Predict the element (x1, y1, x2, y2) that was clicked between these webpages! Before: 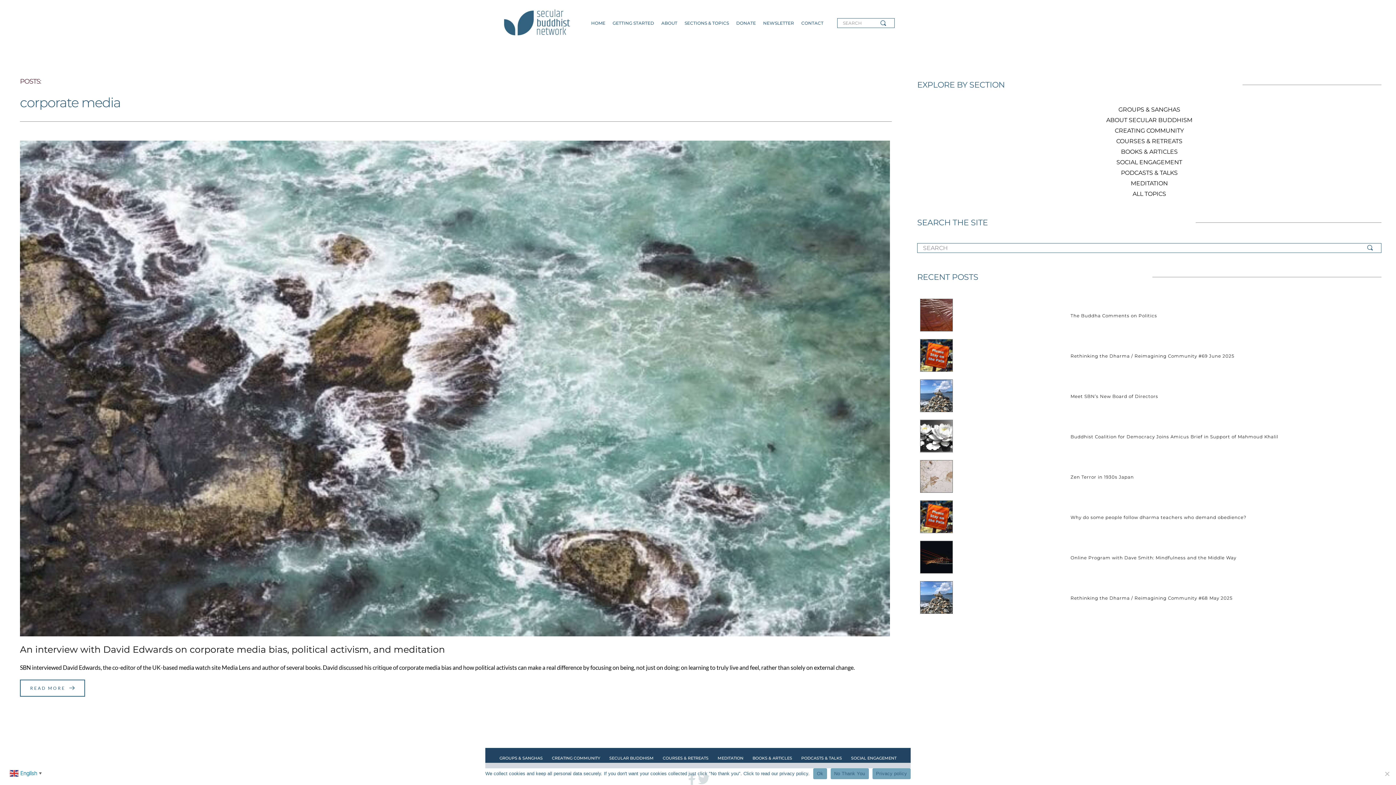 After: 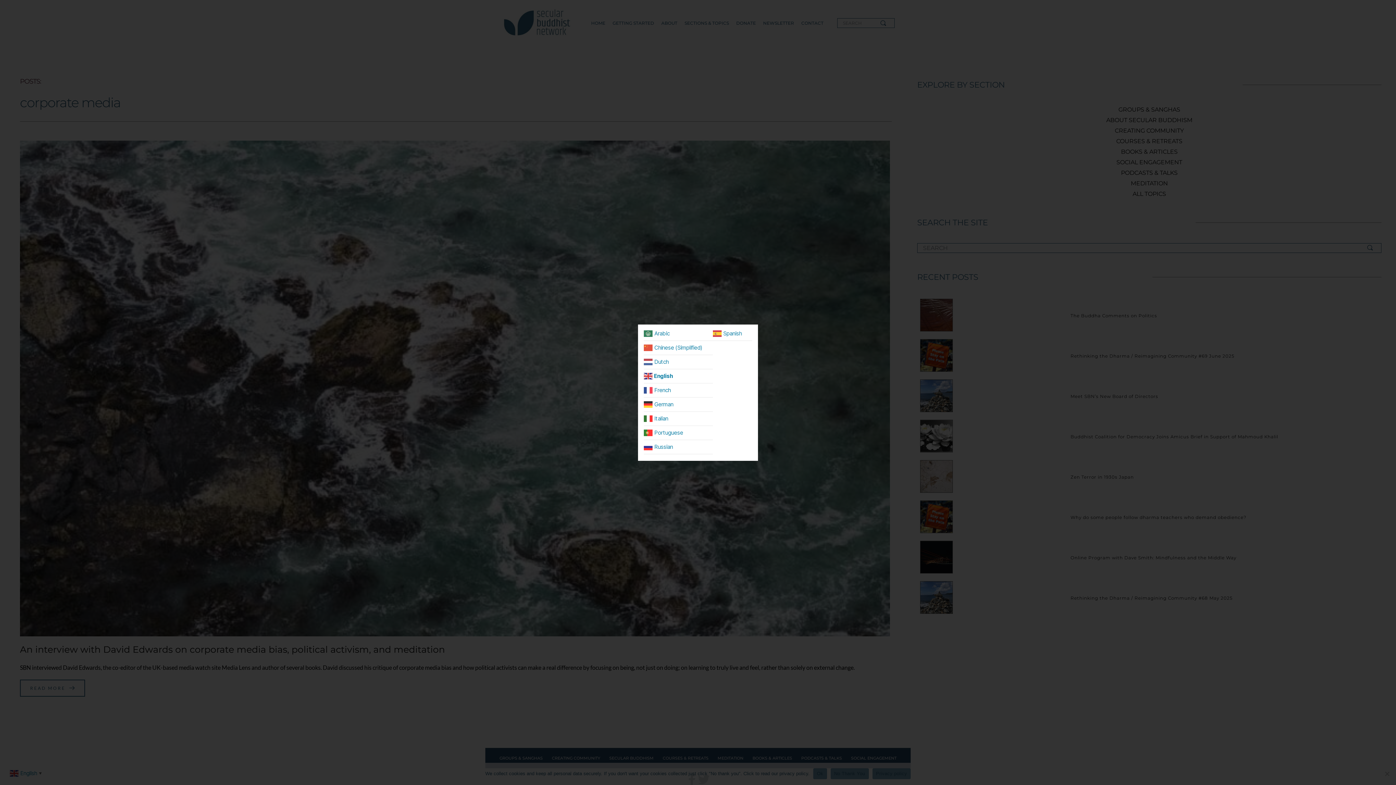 Action: bbox: (9, 769, 43, 776) label:  English▼